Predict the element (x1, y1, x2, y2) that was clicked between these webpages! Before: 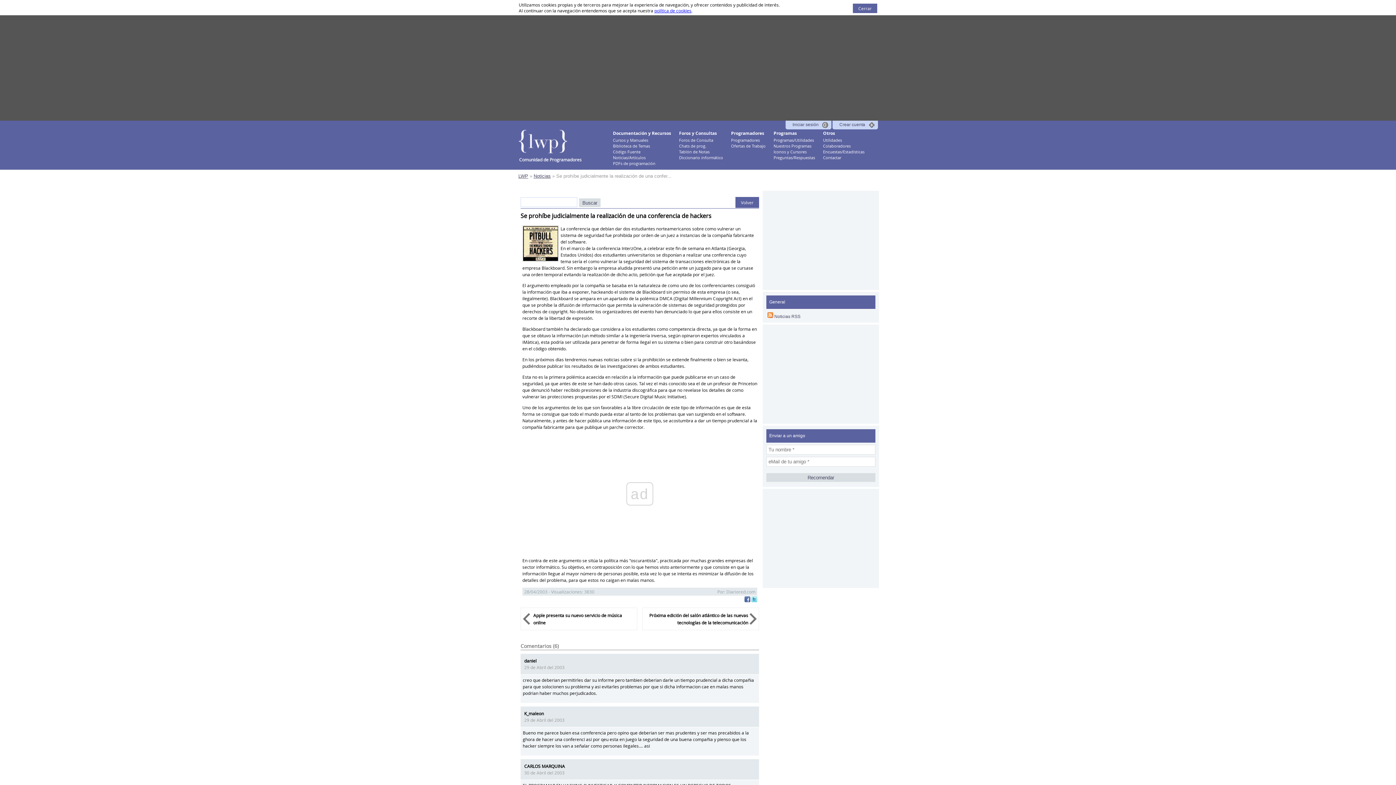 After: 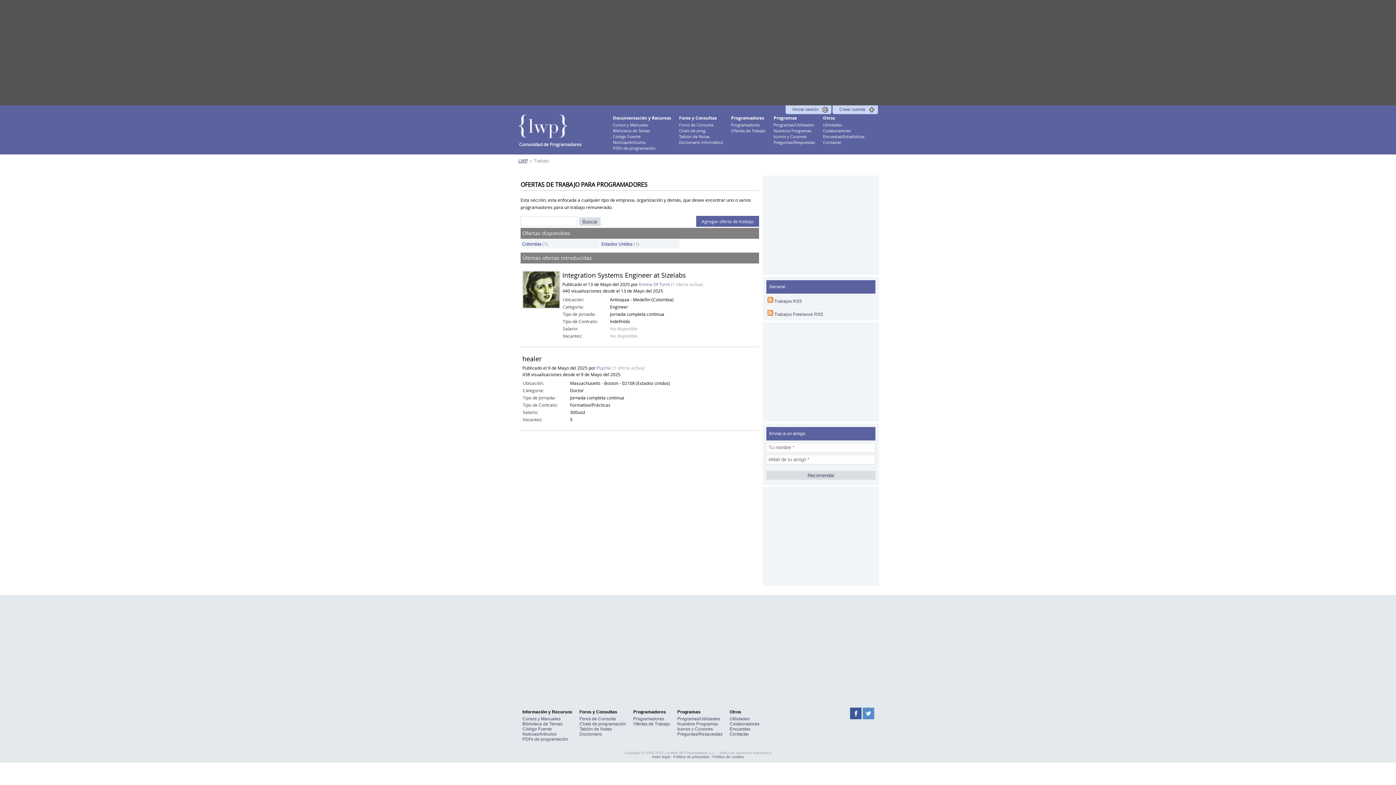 Action: bbox: (731, 143, 765, 148) label: Ofertas de Trabajo